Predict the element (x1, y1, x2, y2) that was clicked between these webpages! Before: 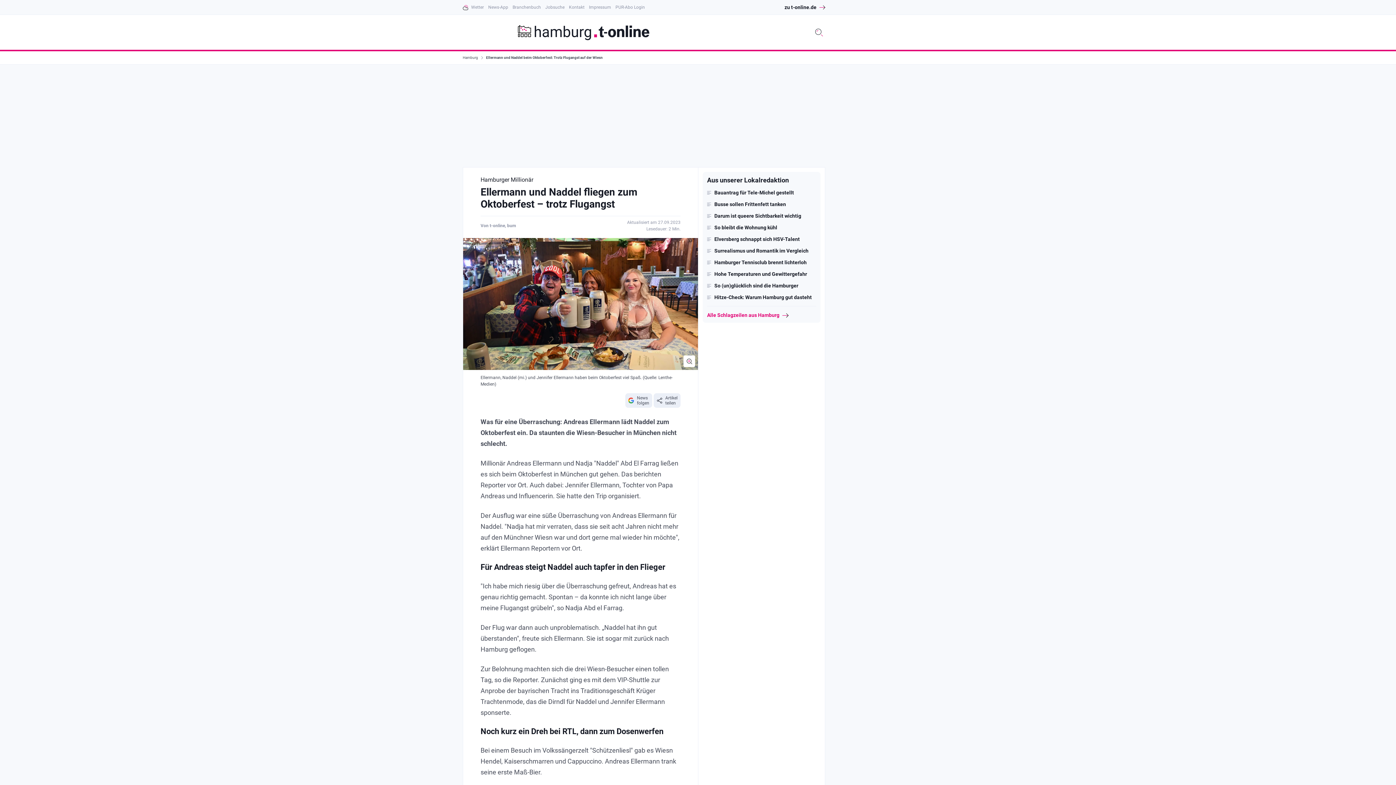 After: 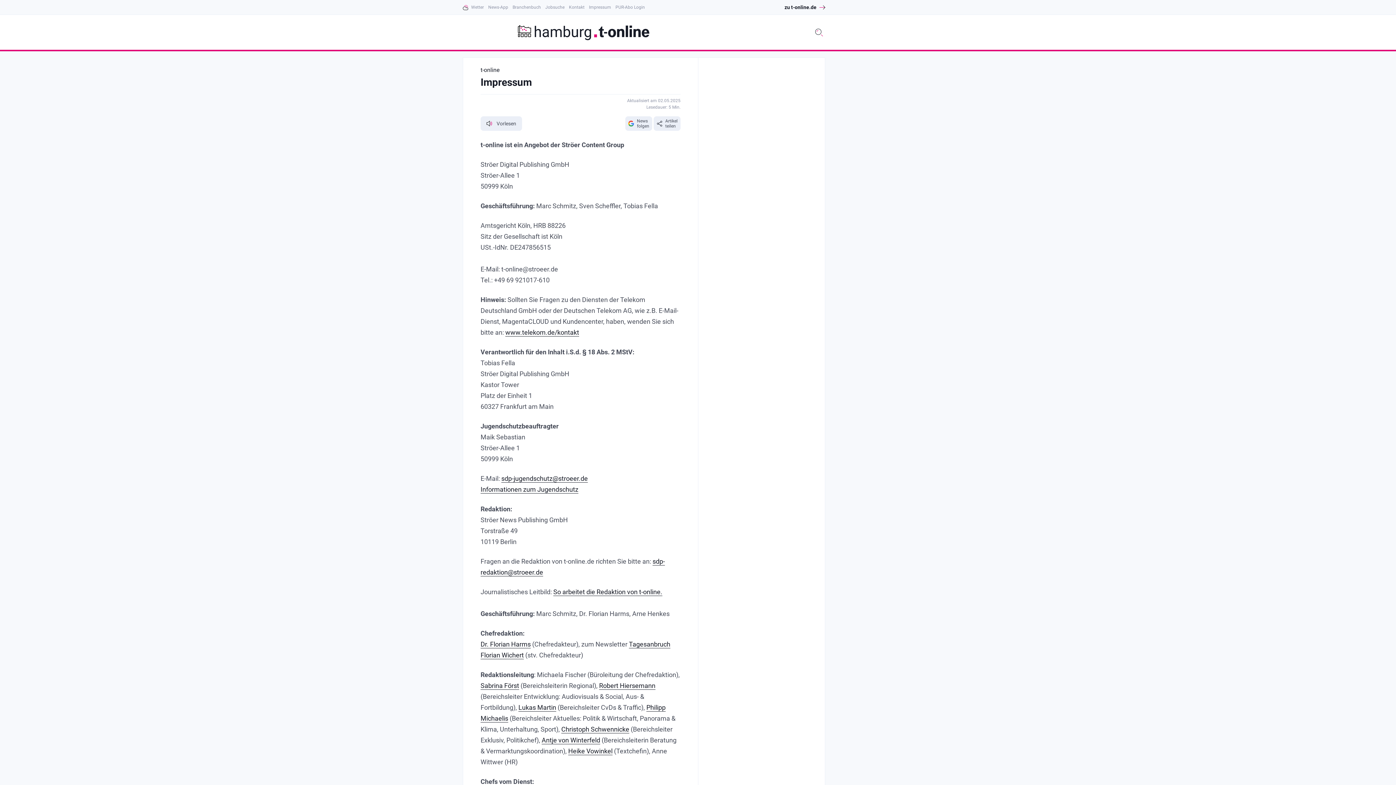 Action: label: Impressum bbox: (589, 0, 611, 14)